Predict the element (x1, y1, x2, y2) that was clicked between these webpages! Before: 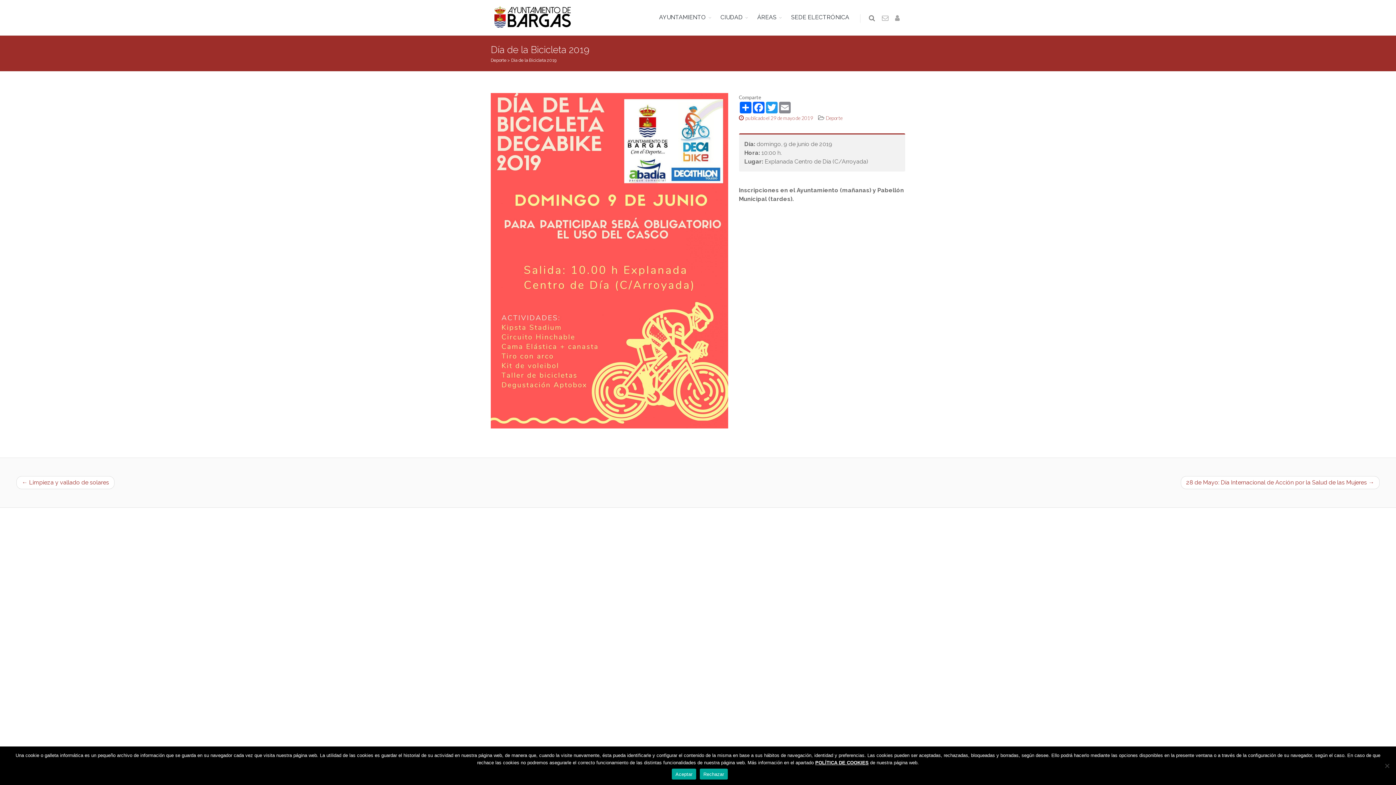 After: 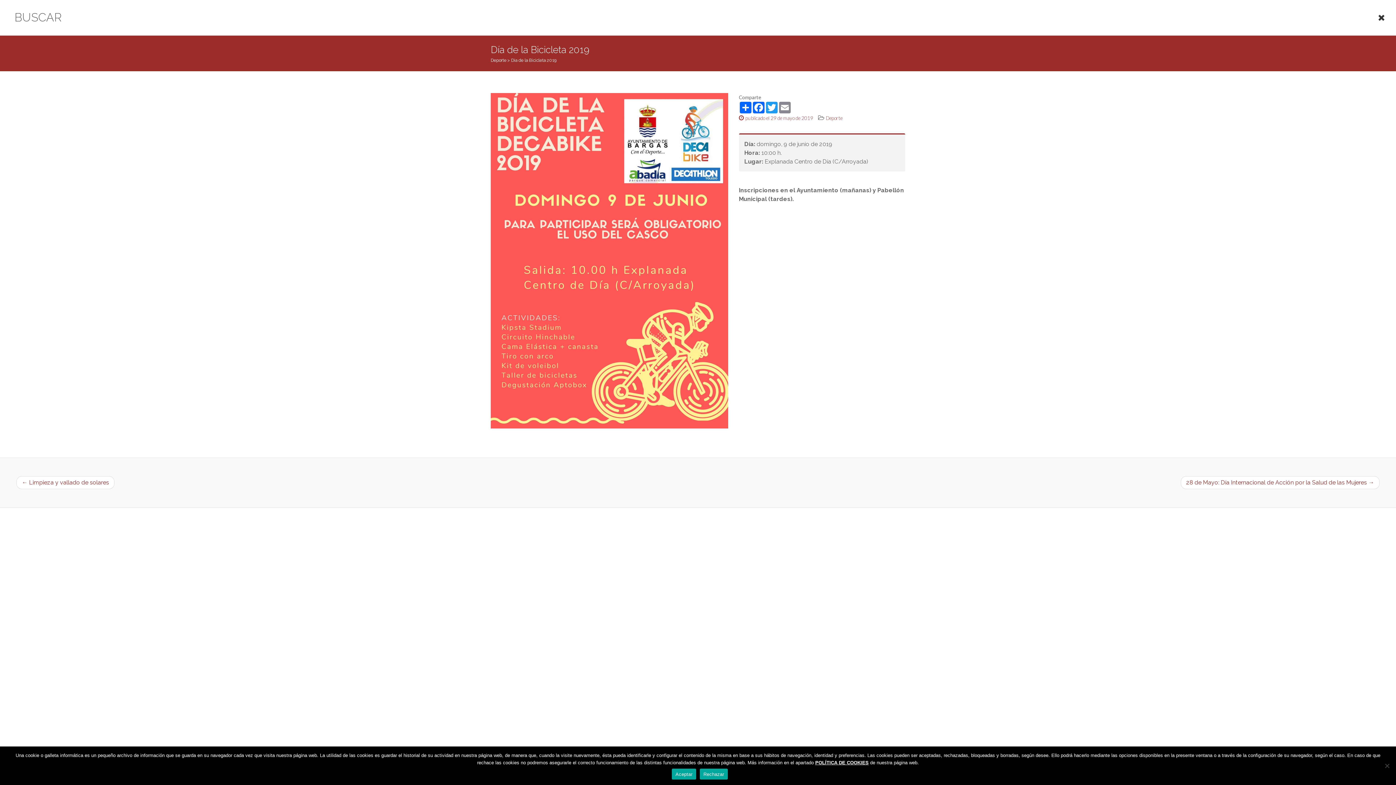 Action: bbox: (868, 14, 877, 22)